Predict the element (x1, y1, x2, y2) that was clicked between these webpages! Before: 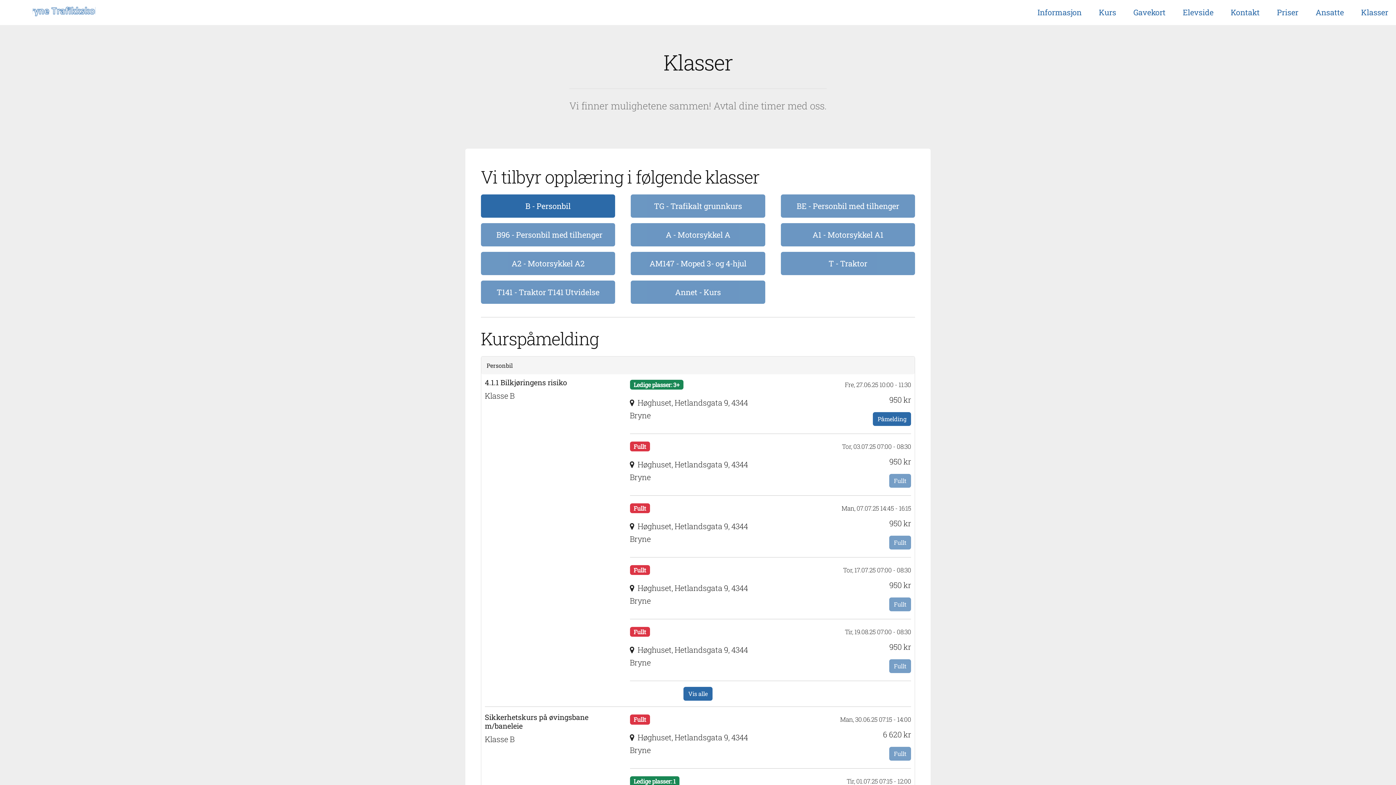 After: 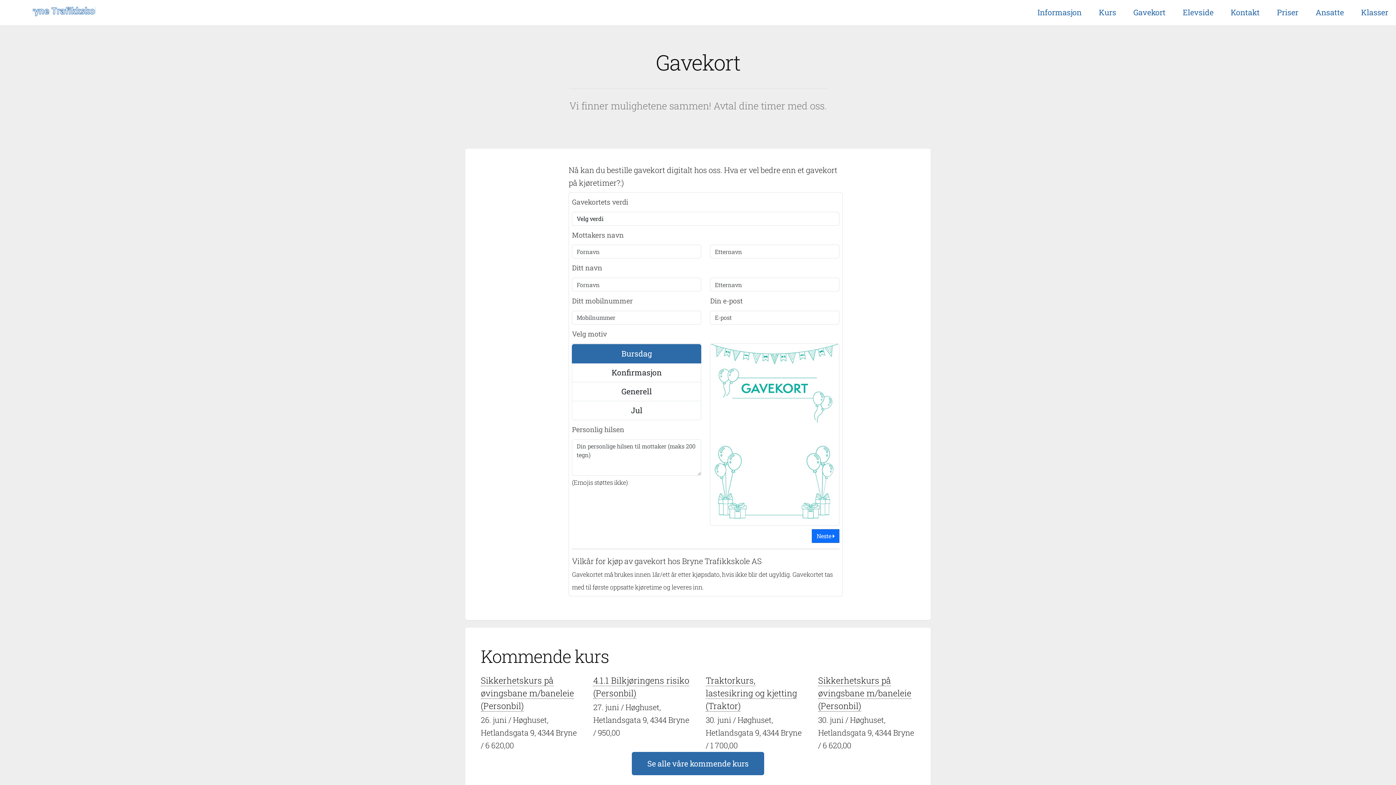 Action: label: Gavekort bbox: (1125, 5, 1173, 20)